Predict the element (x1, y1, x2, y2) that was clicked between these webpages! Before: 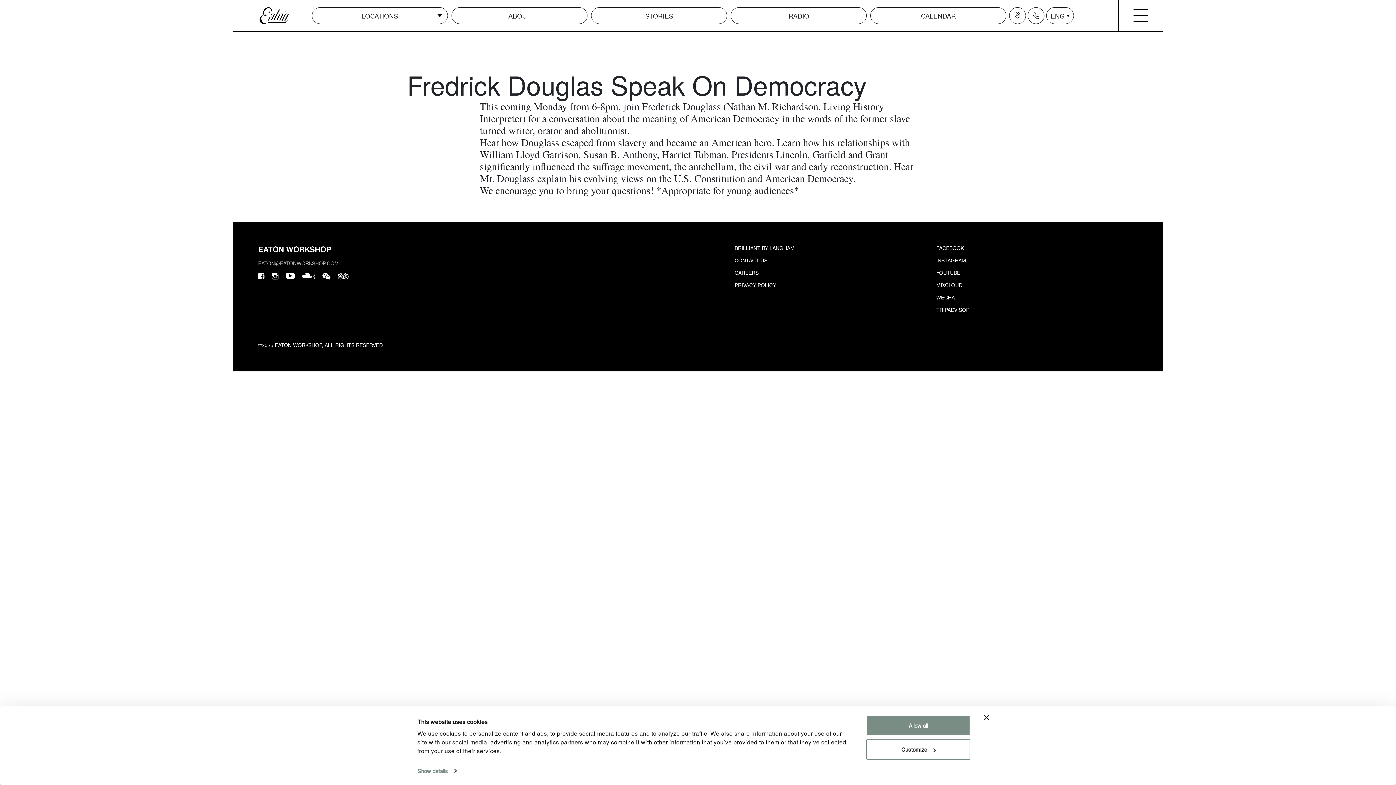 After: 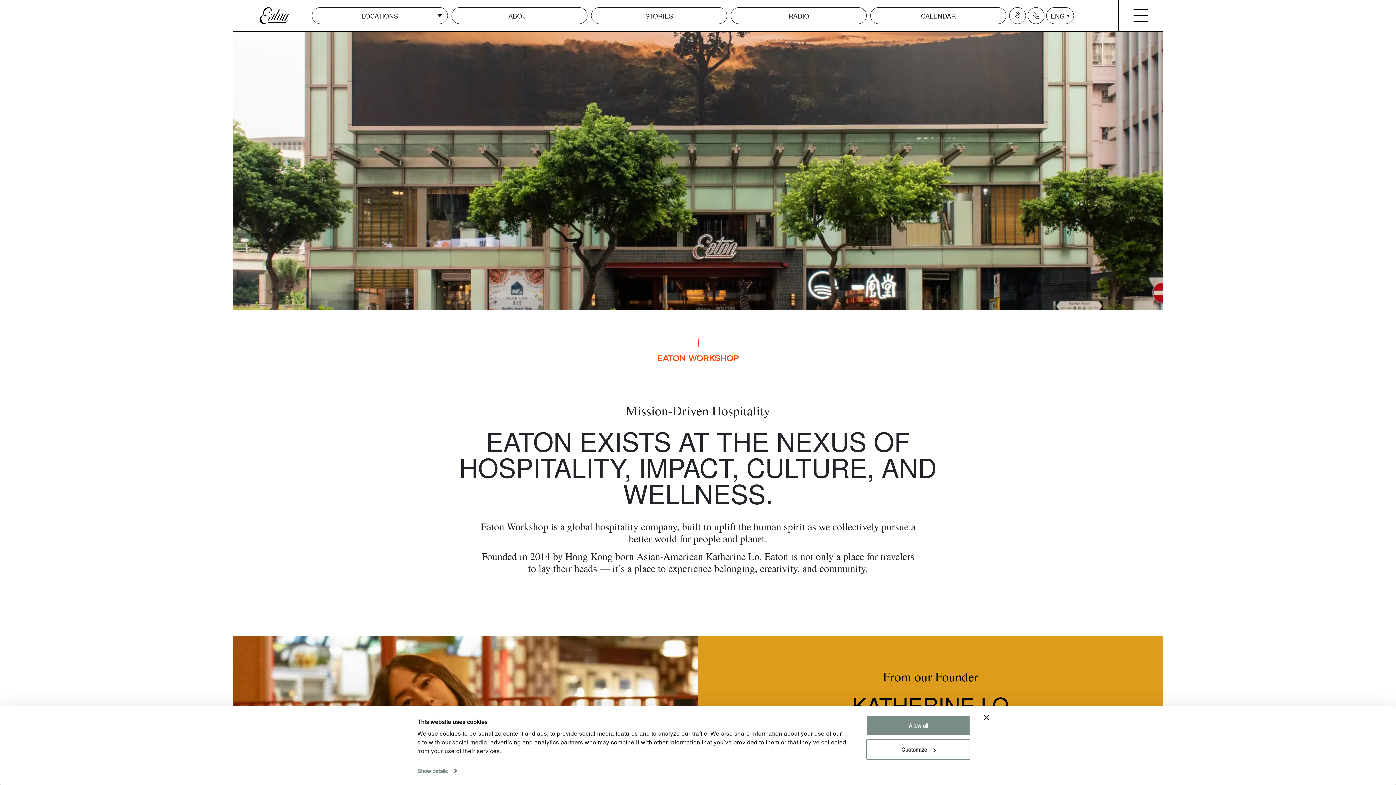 Action: bbox: (451, 7, 587, 24) label: ABOUT